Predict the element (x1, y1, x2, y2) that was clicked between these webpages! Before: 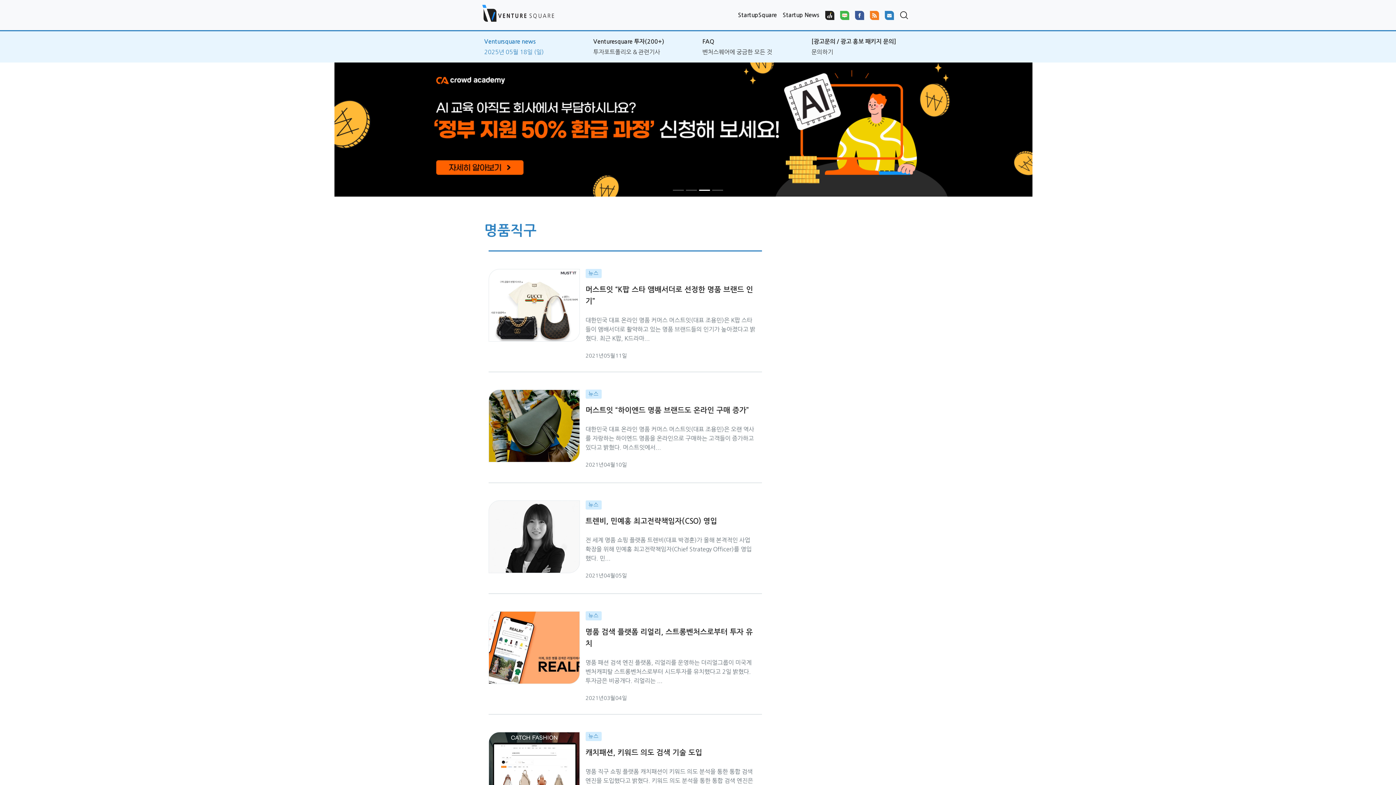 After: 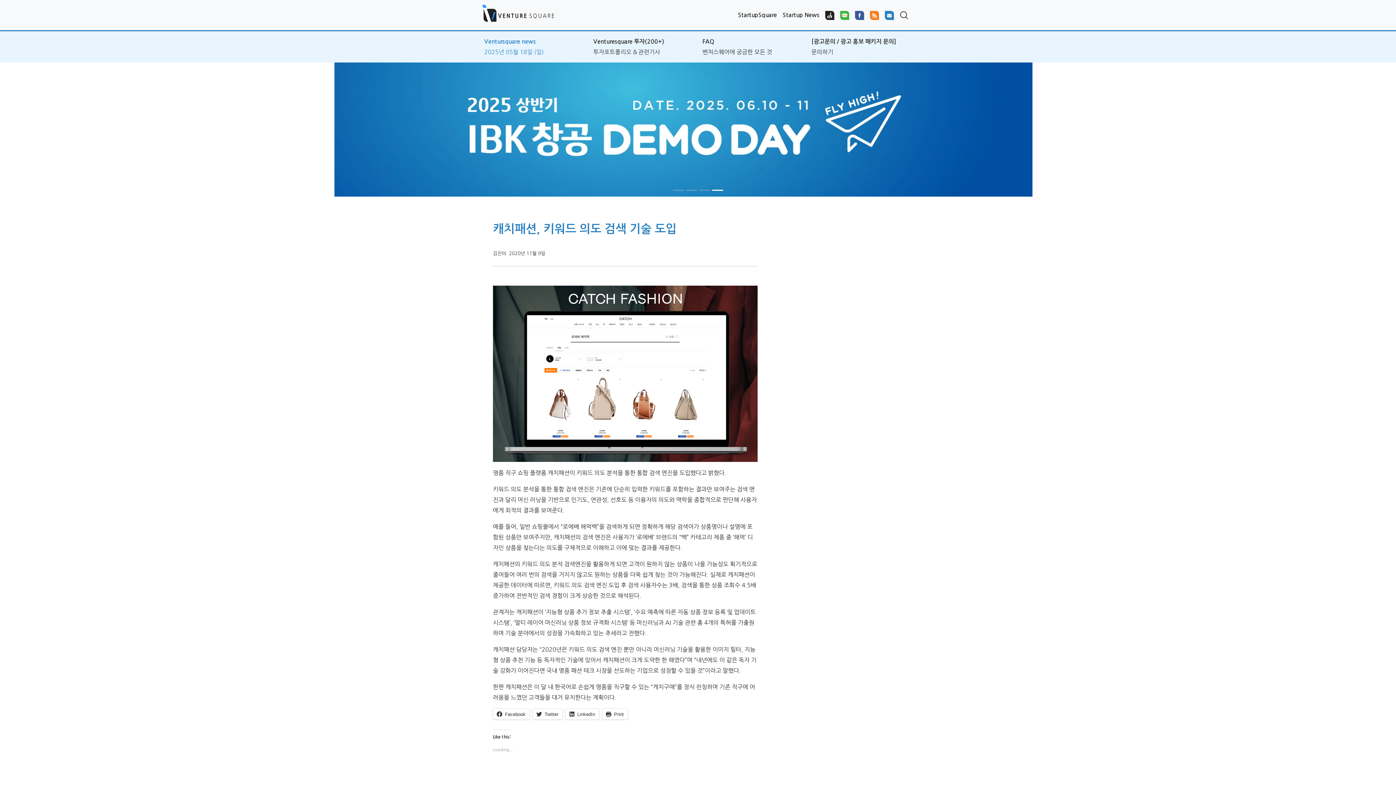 Action: bbox: (488, 765, 579, 771)